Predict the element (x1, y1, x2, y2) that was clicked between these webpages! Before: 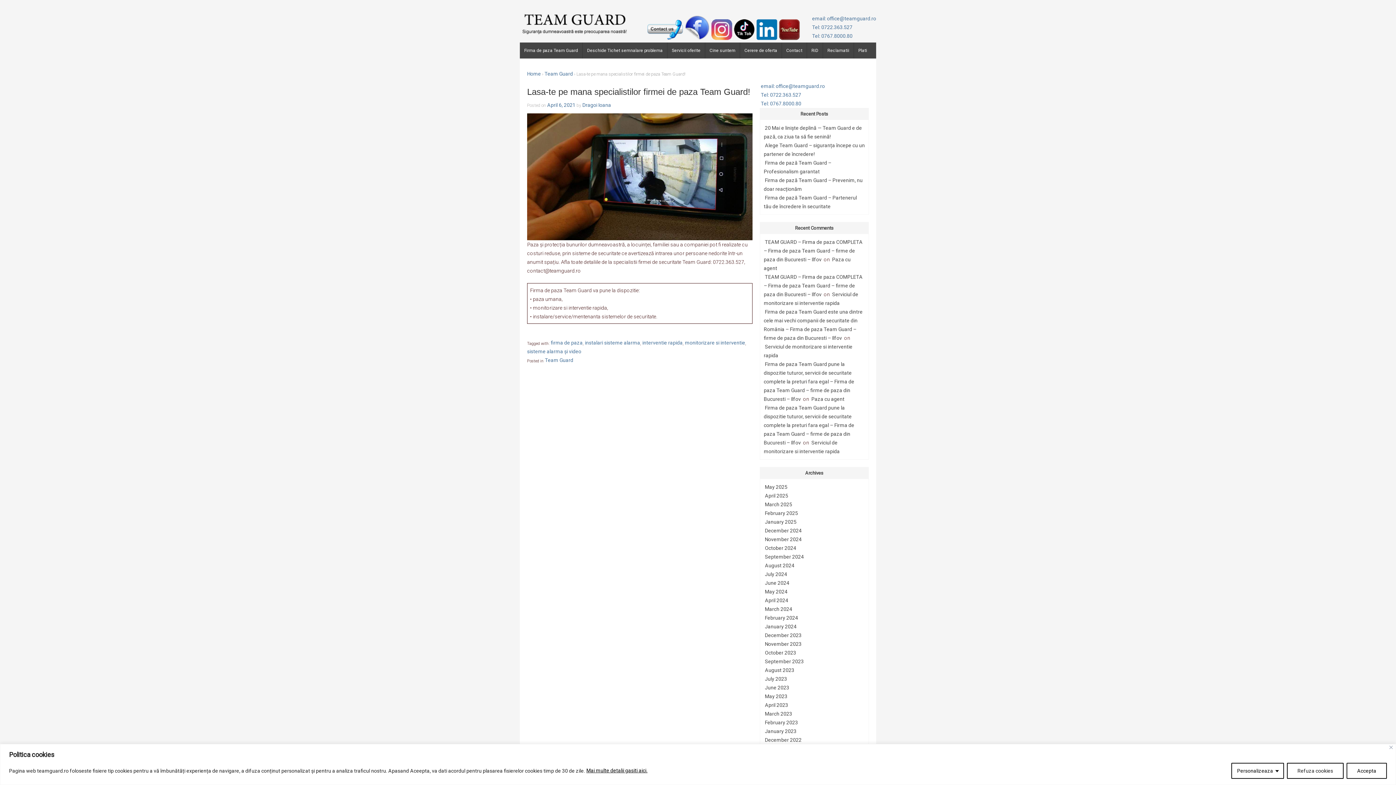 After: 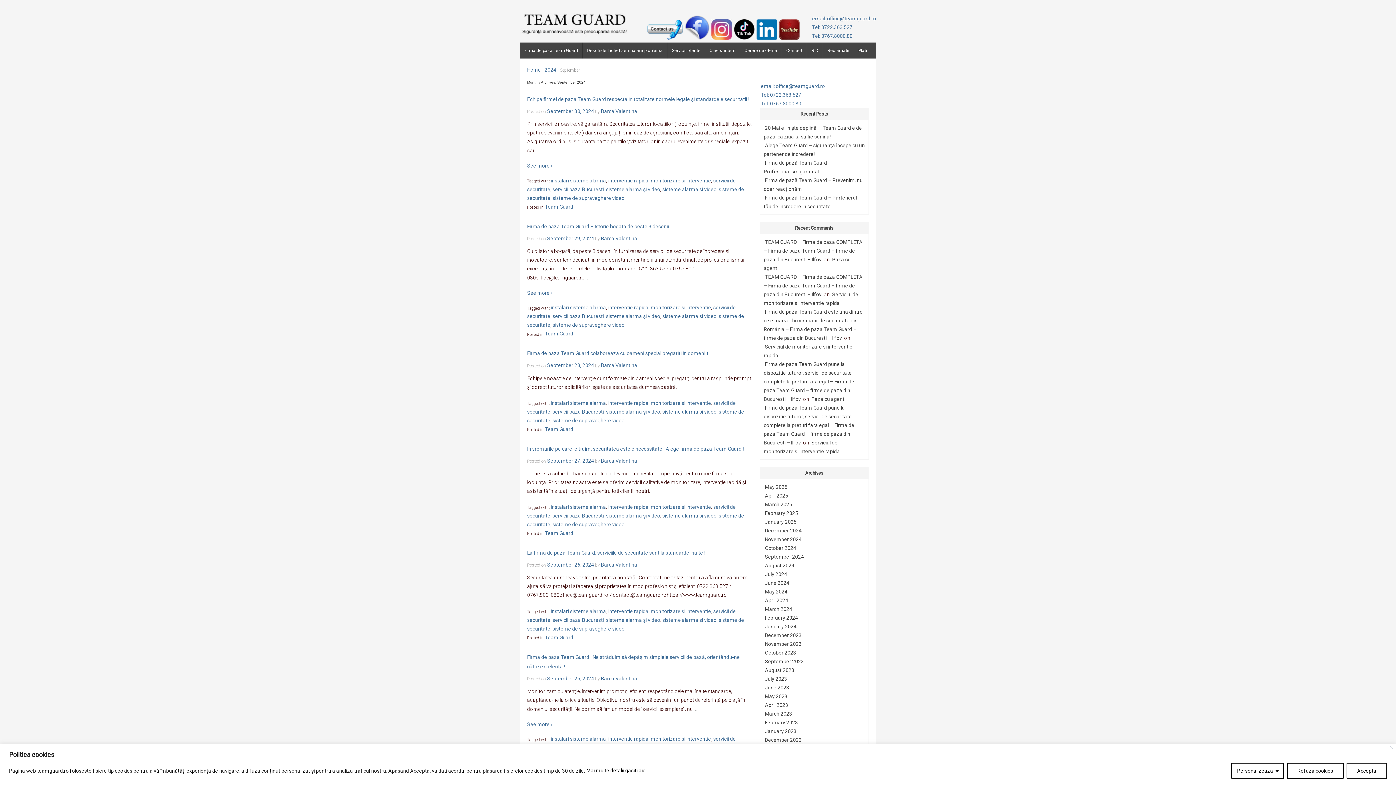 Action: label: September 2024 bbox: (764, 553, 805, 561)